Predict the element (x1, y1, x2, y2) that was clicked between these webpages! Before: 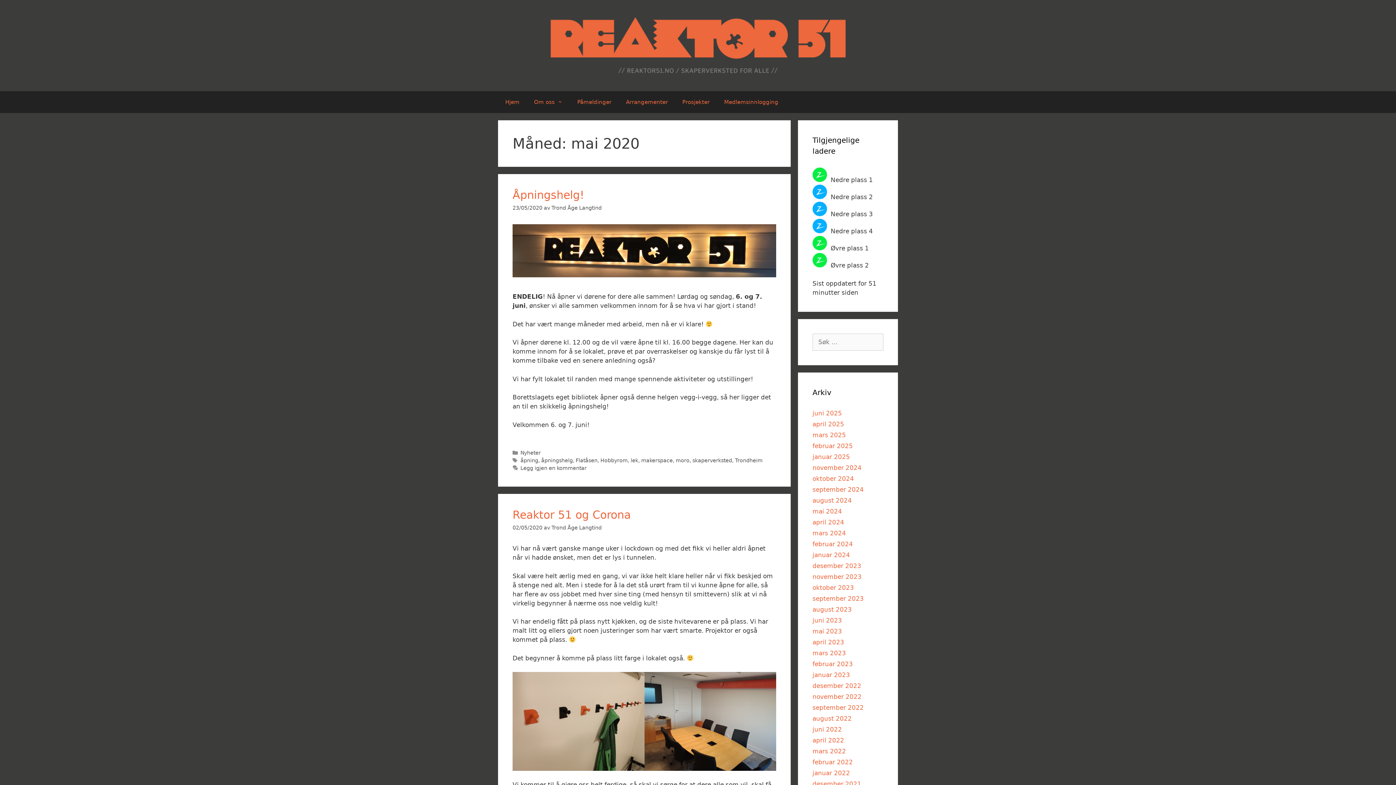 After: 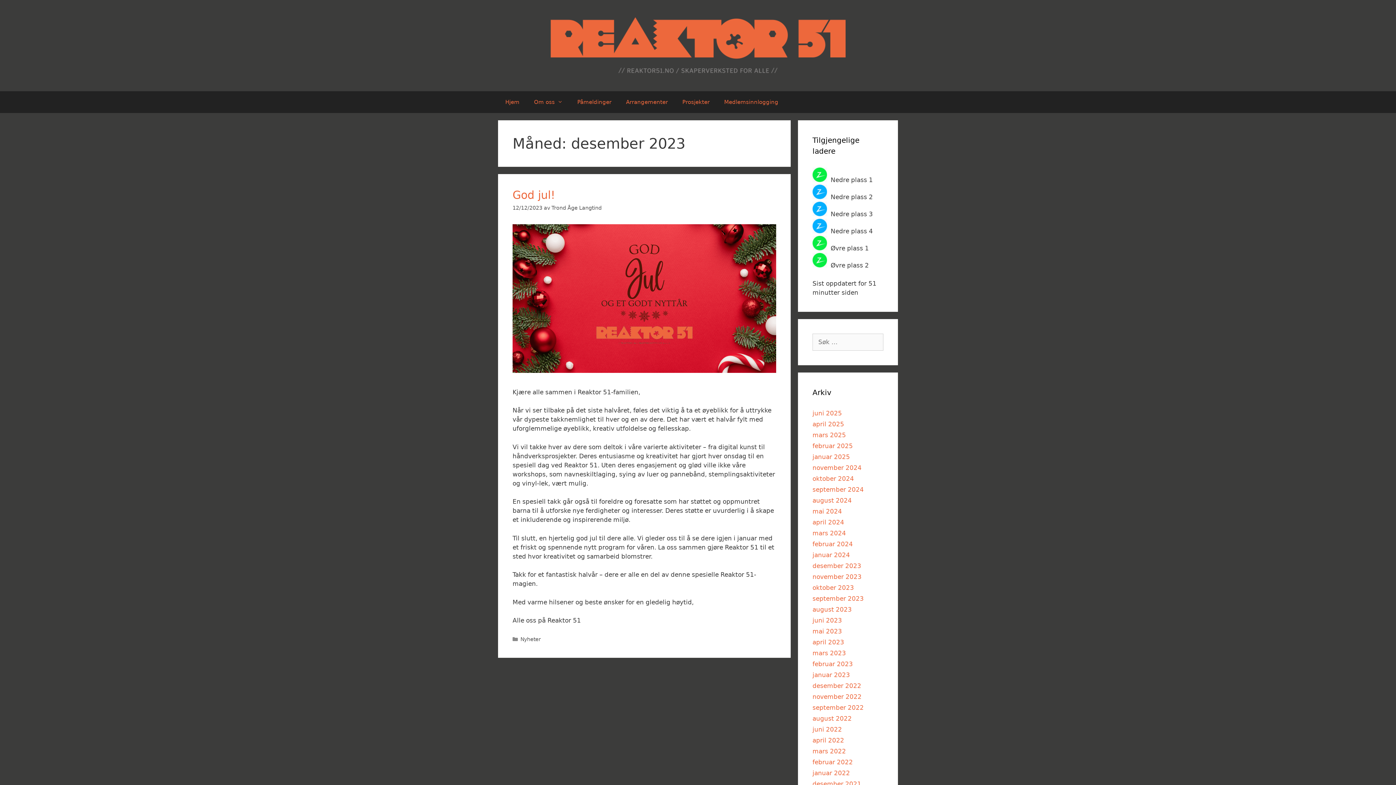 Action: label: desember 2023 bbox: (812, 562, 861, 569)